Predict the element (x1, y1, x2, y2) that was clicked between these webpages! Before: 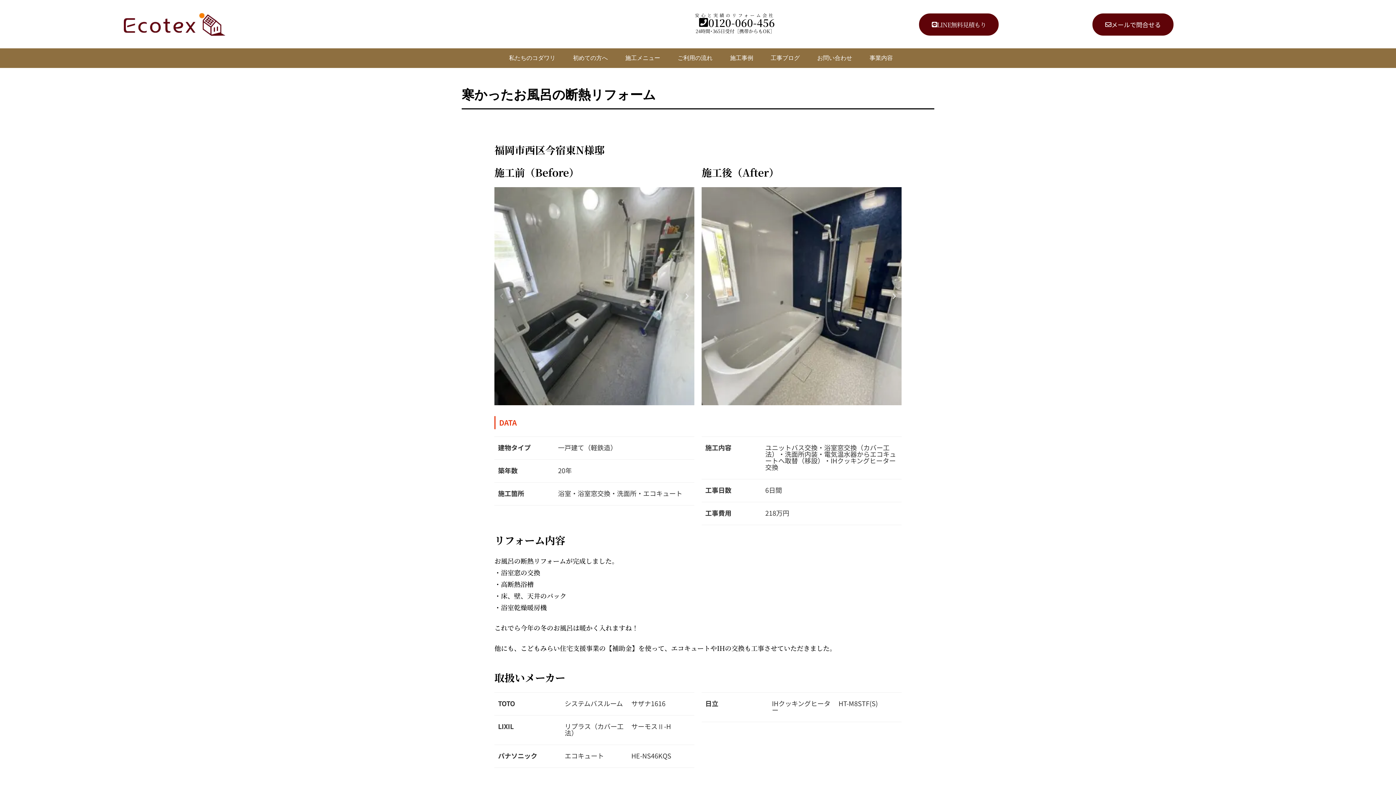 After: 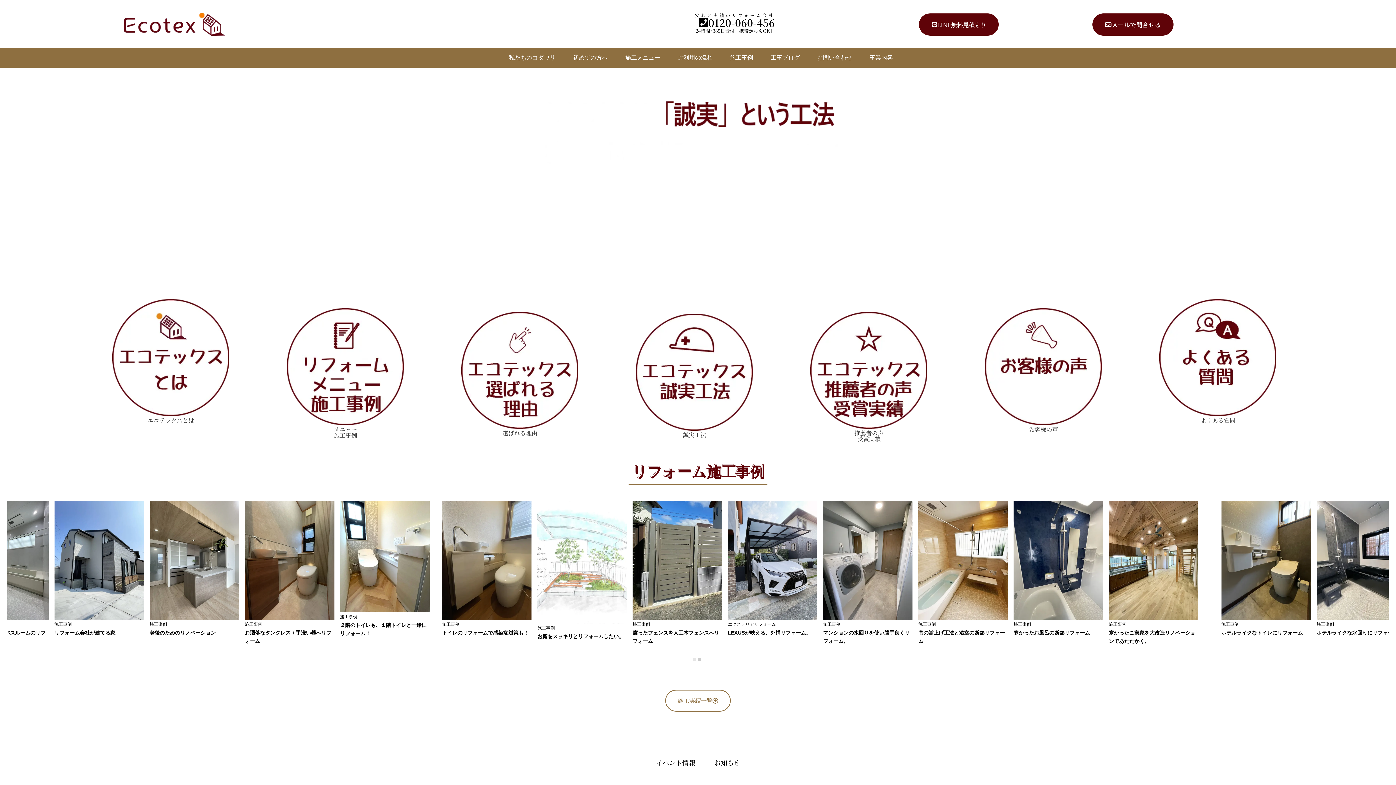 Action: bbox: (101, 12, 247, 36)